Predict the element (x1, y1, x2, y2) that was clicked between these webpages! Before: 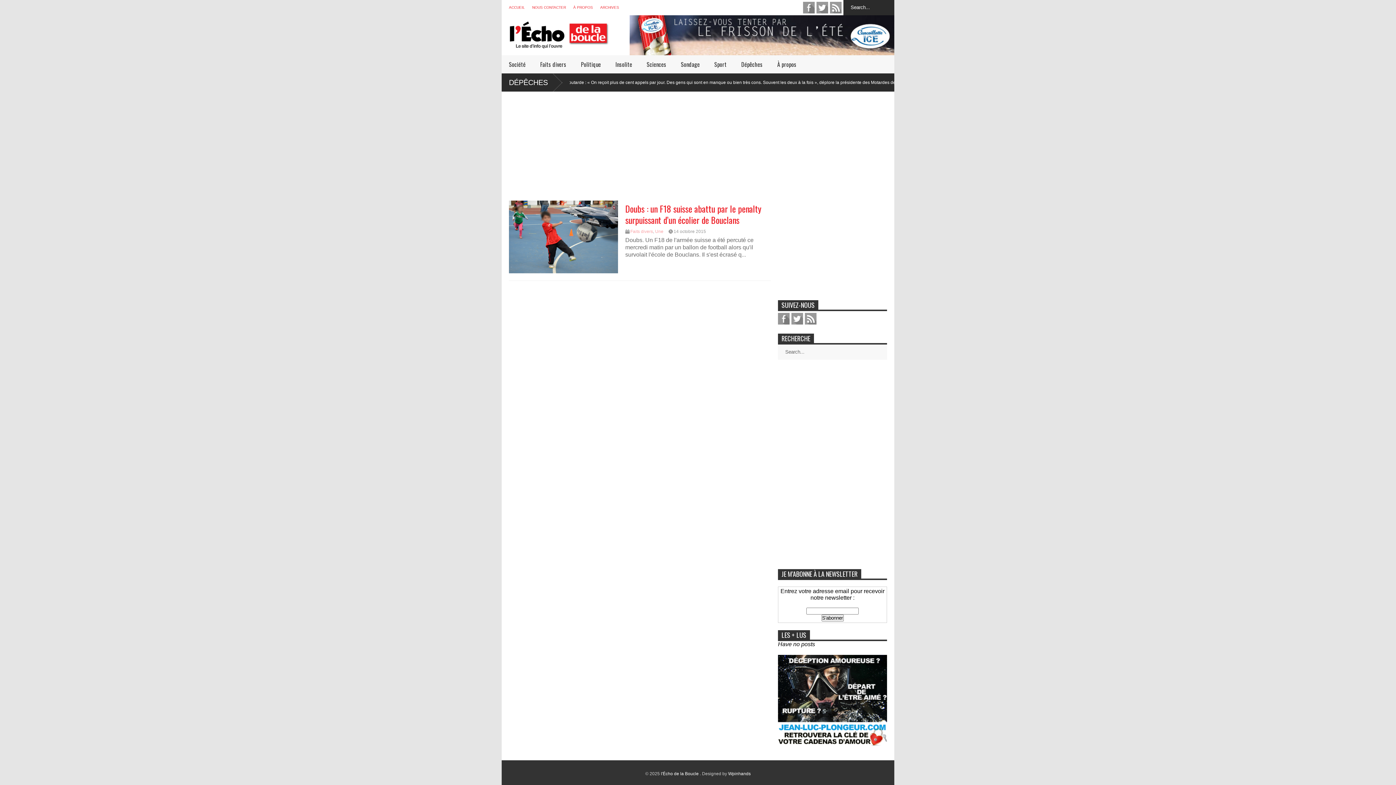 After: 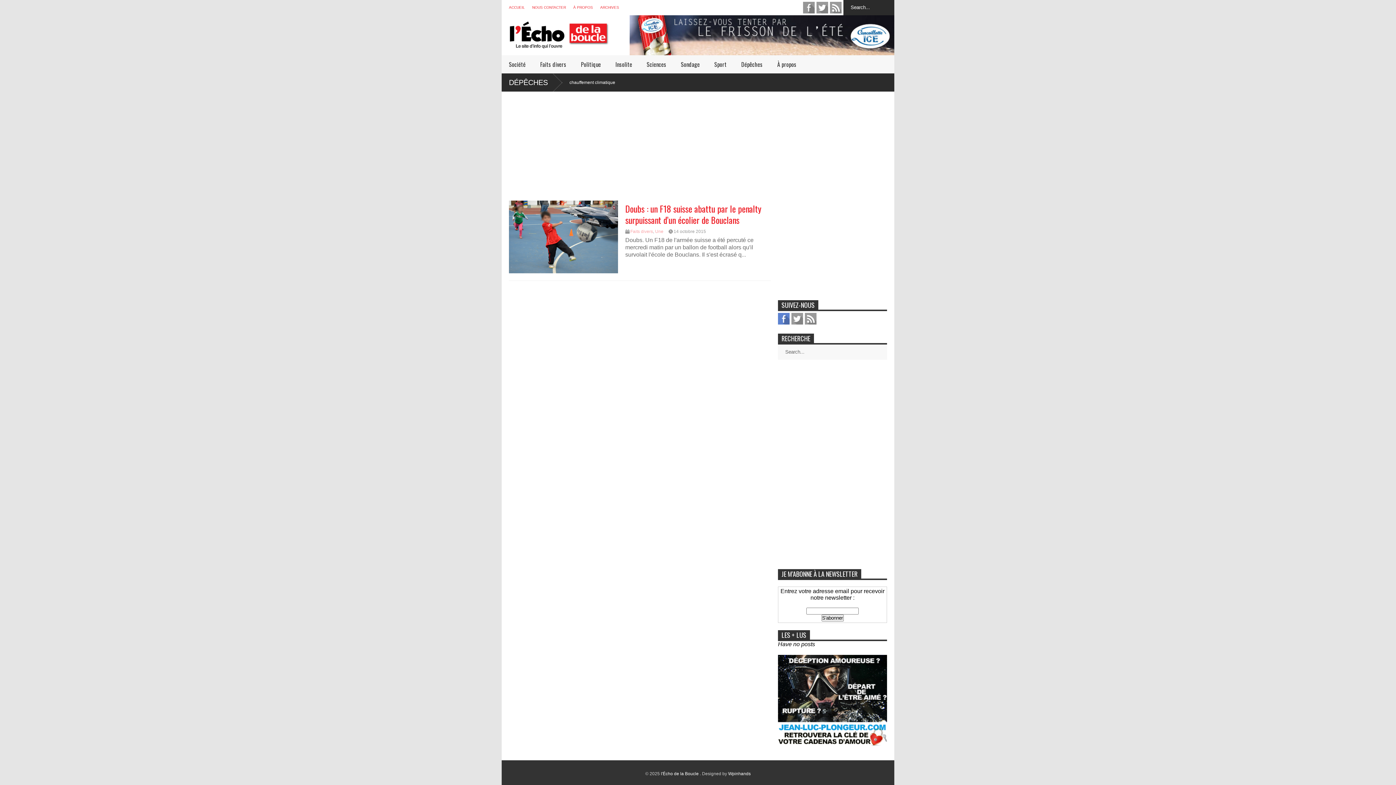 Action: bbox: (778, 313, 789, 324) label: facebook